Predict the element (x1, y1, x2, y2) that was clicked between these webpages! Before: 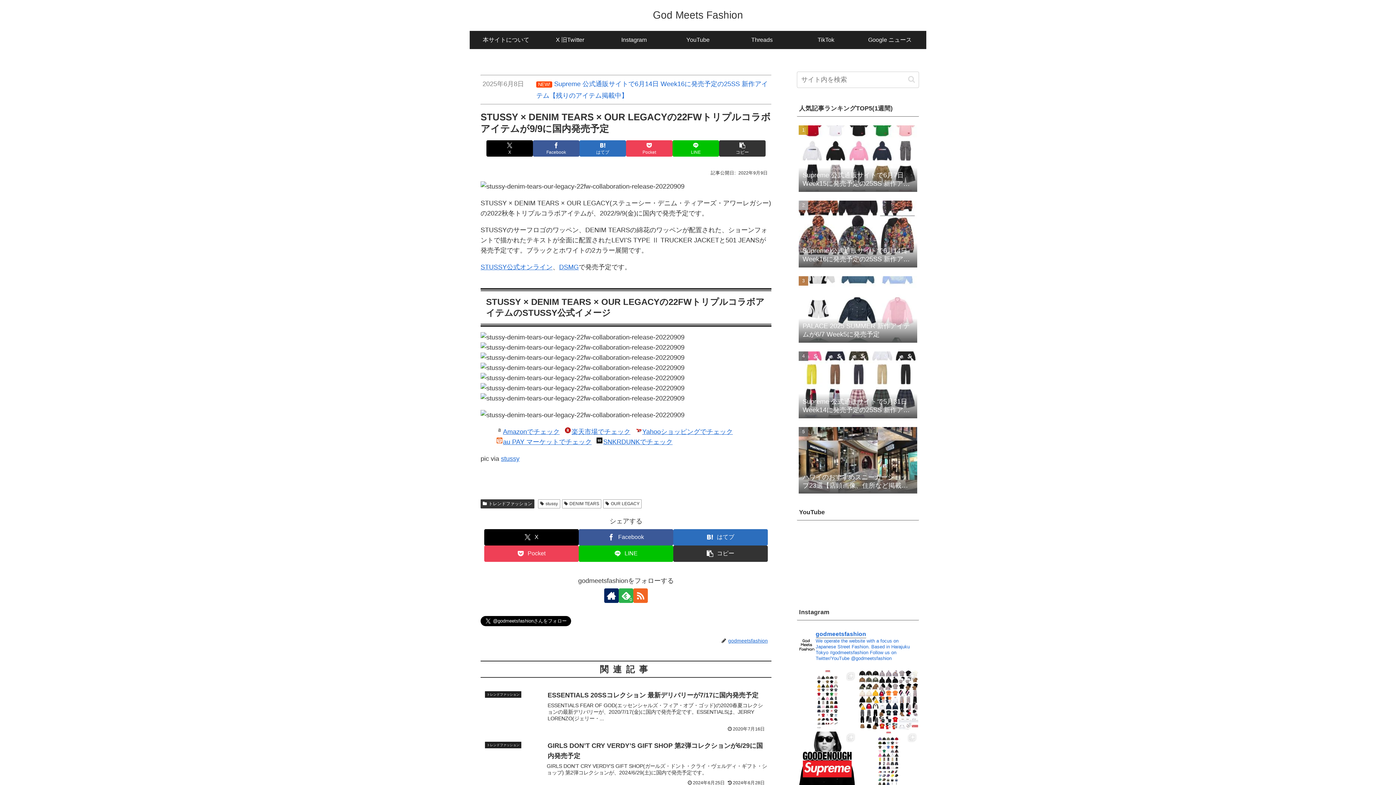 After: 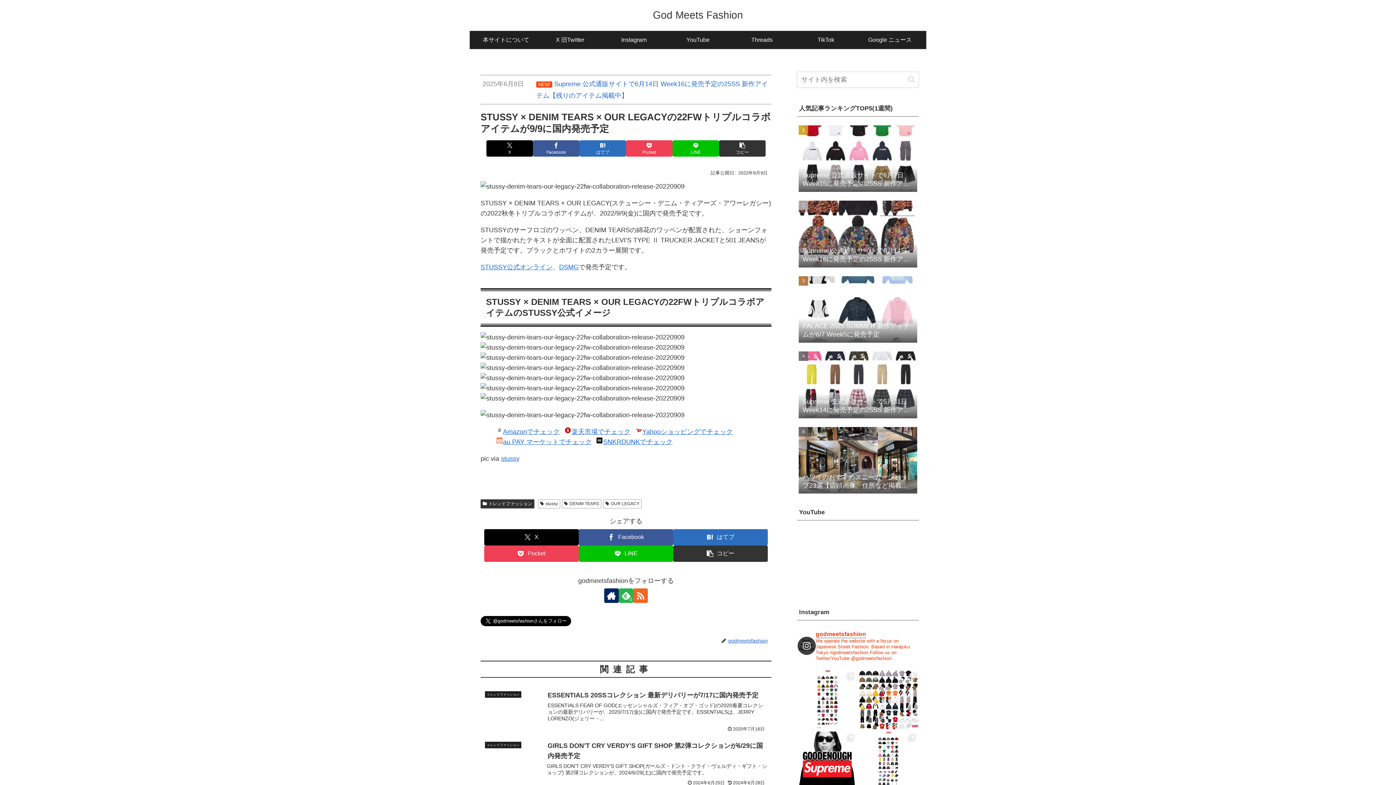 Action: bbox: (797, 630, 918, 661) label: godmeetsfashion

We operate the website with a focus on Japanese Street Fashion. Based in Harajuku Tokyo #godmeetsfashion Follow us on Twitter/YouTube @godmeetsfashion